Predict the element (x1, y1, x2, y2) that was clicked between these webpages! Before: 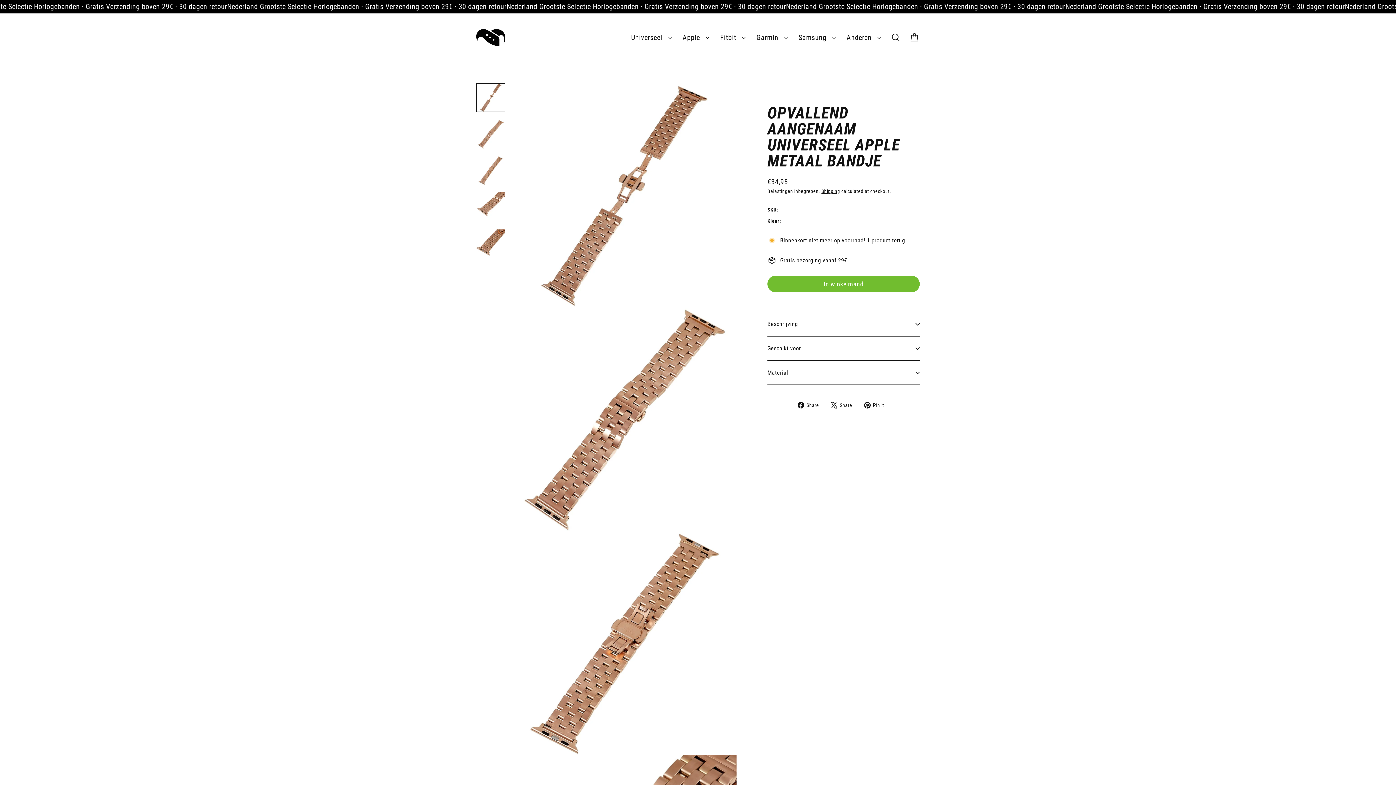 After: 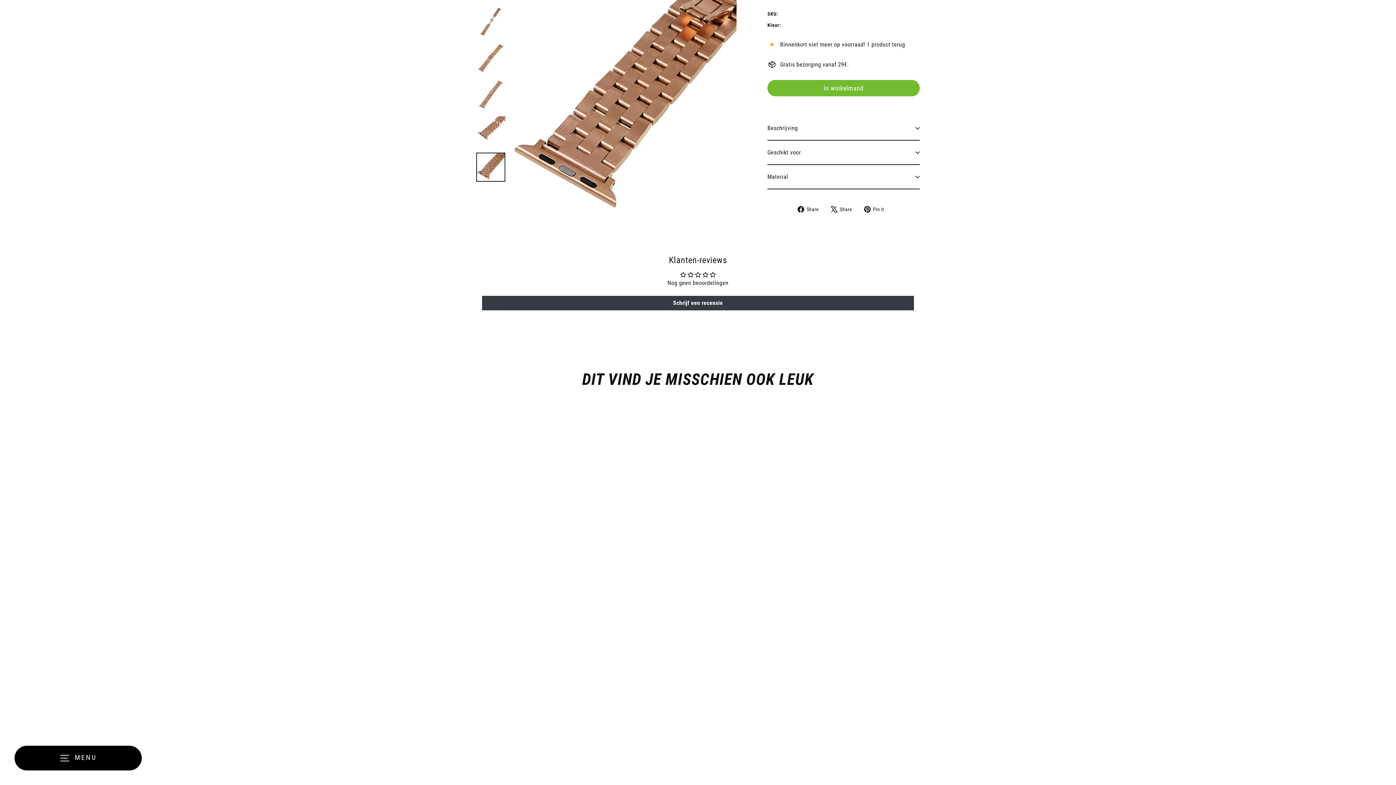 Action: bbox: (476, 228, 505, 257)